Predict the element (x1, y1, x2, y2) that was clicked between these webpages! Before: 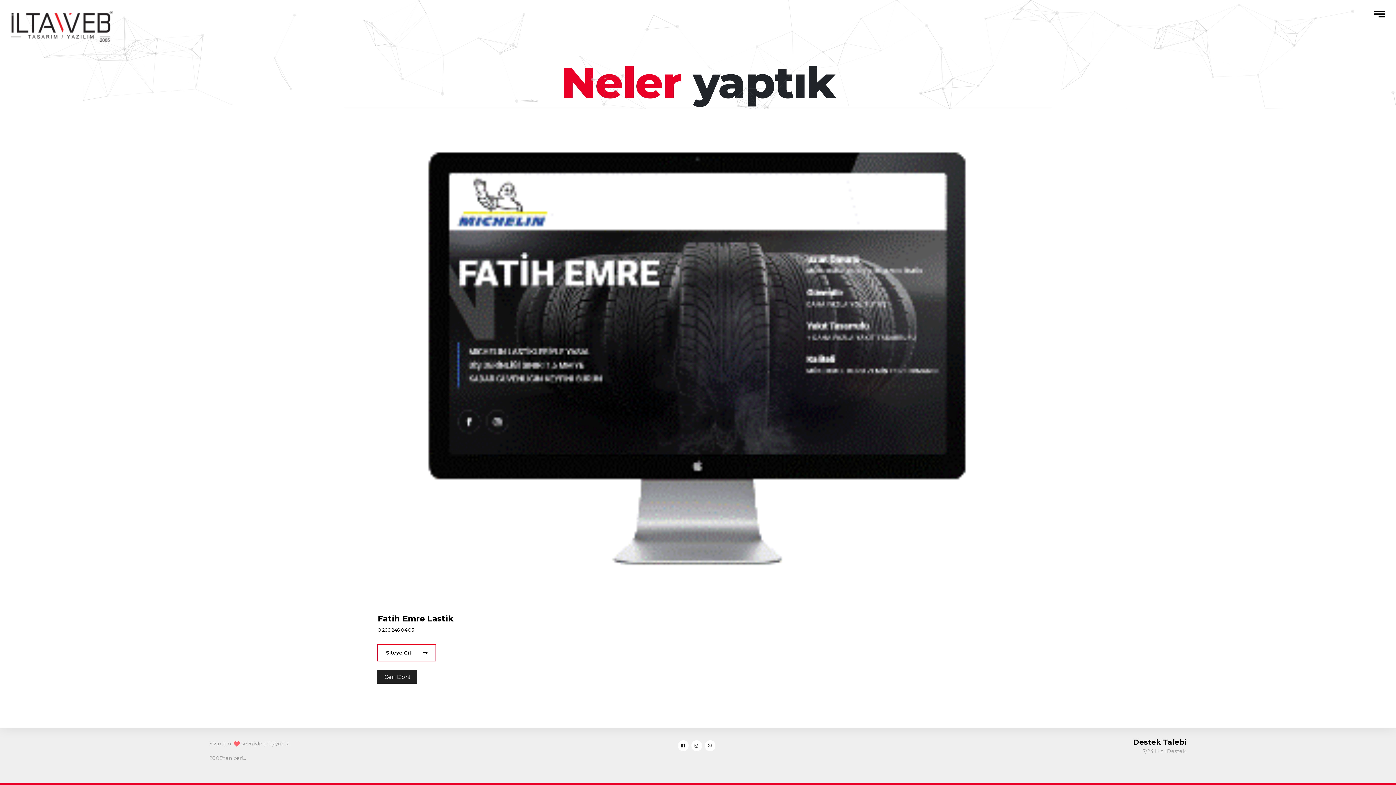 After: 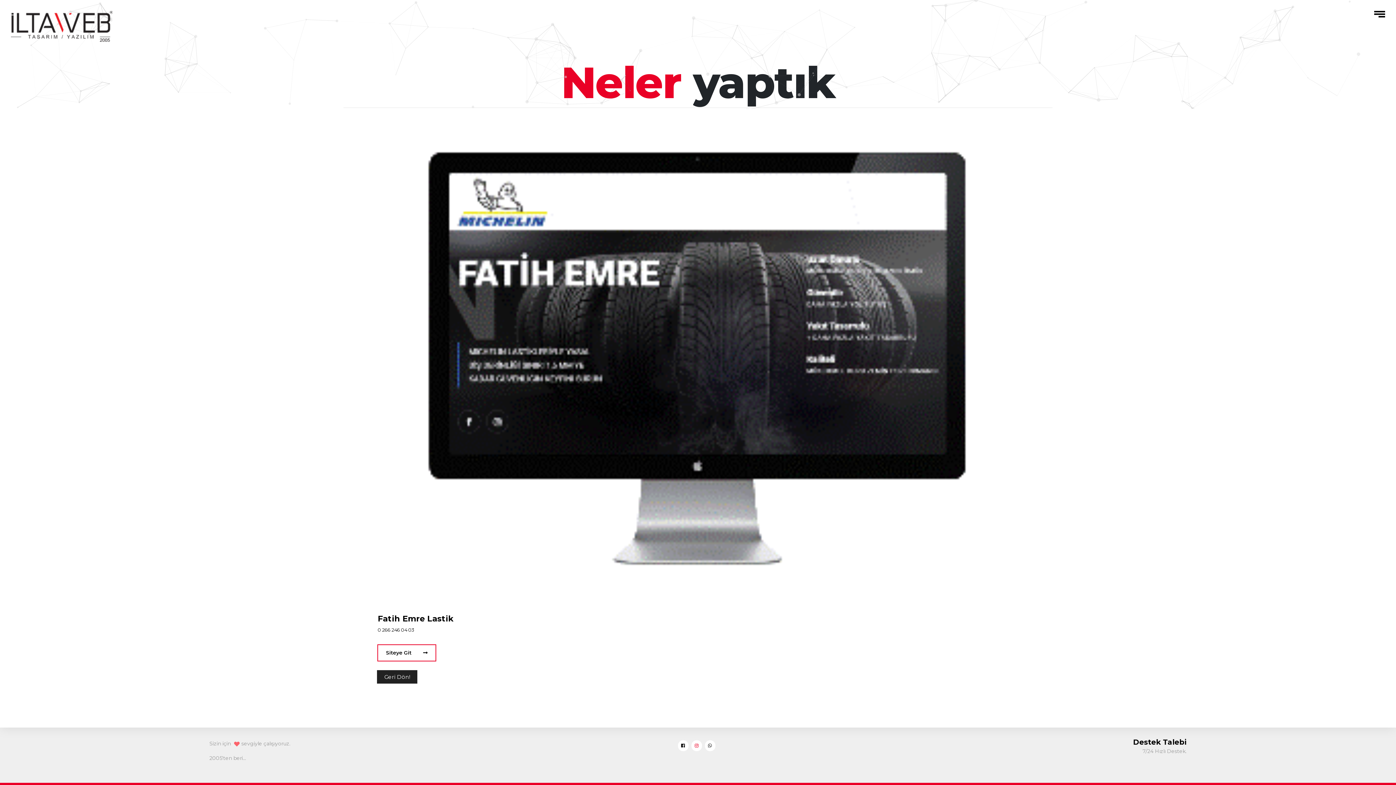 Action: bbox: (691, 740, 702, 751)